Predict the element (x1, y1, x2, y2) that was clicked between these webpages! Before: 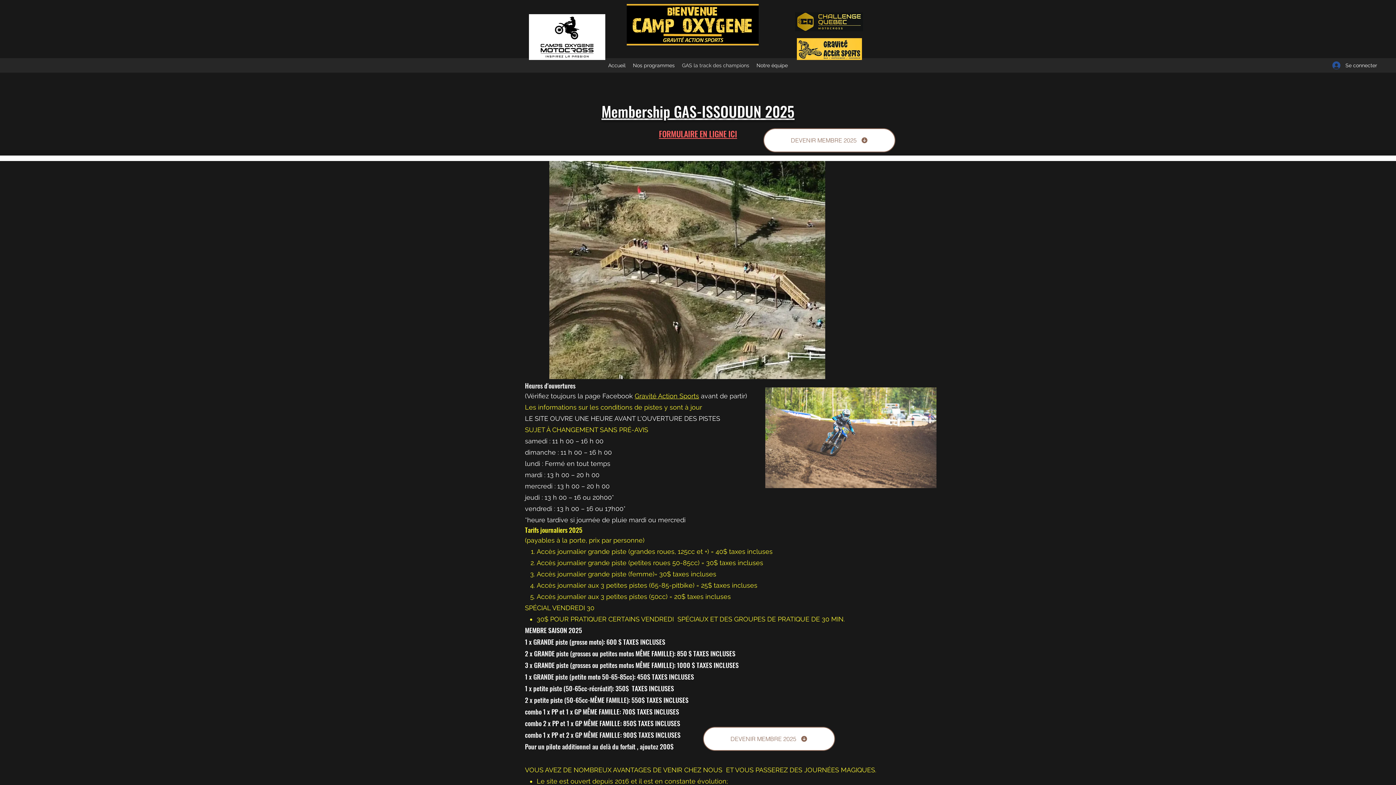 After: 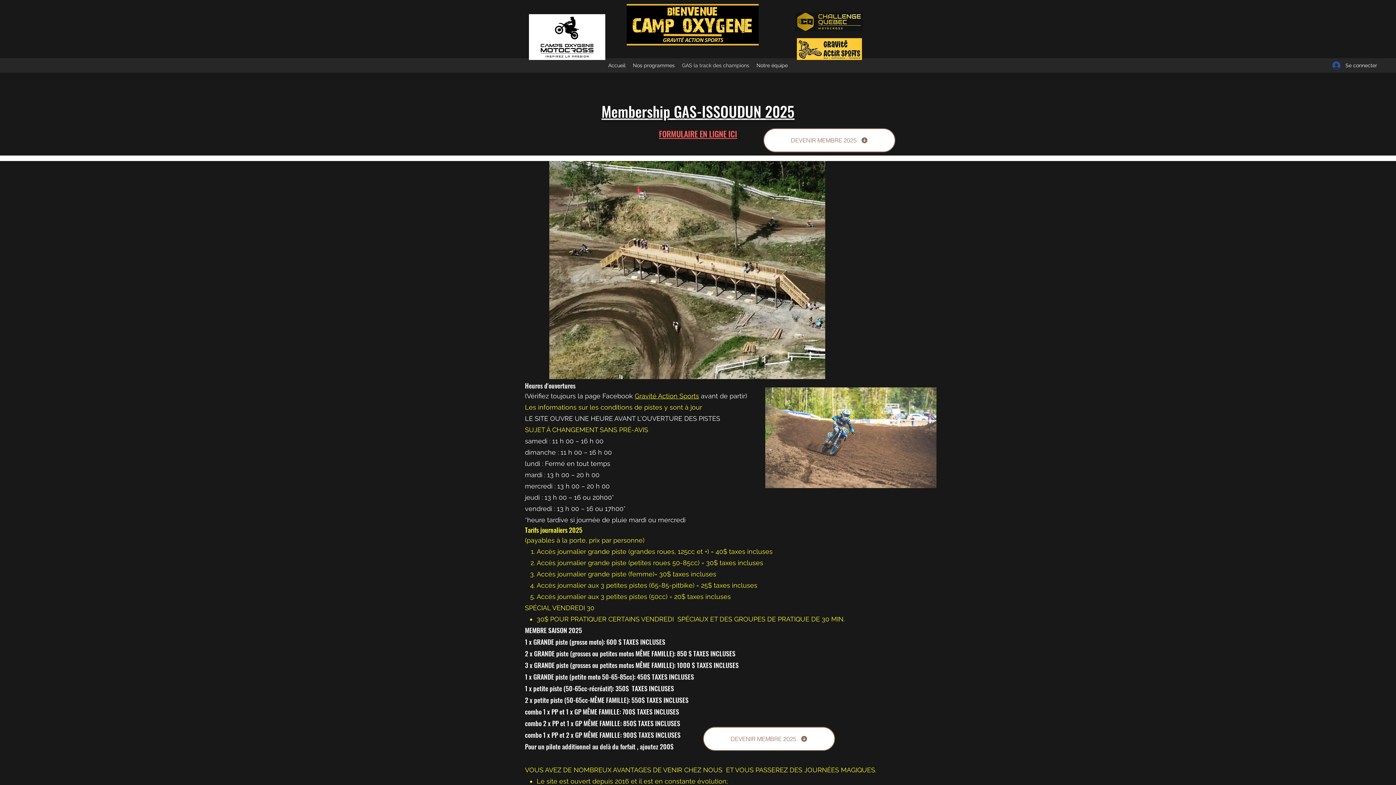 Action: bbox: (678, 60, 753, 70) label: GAS la track des champions